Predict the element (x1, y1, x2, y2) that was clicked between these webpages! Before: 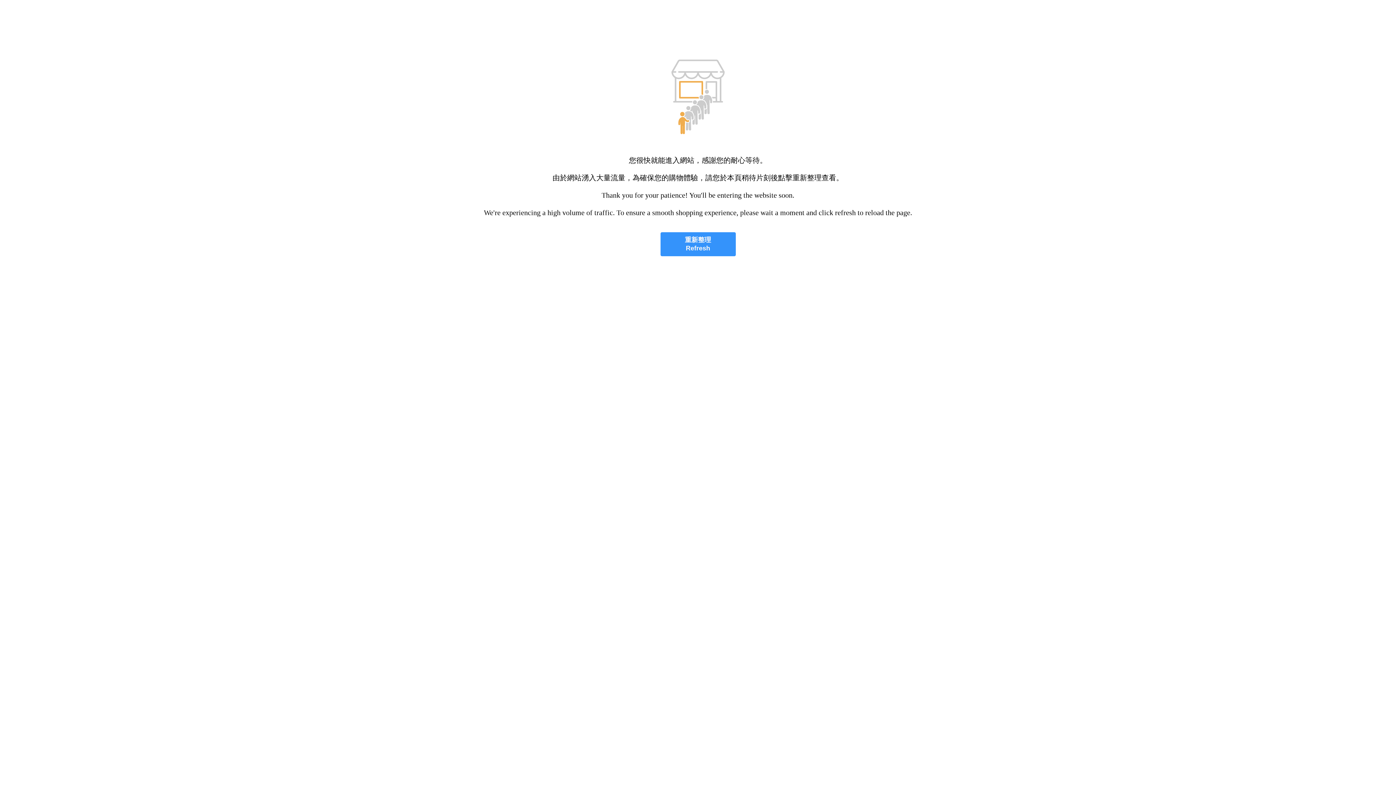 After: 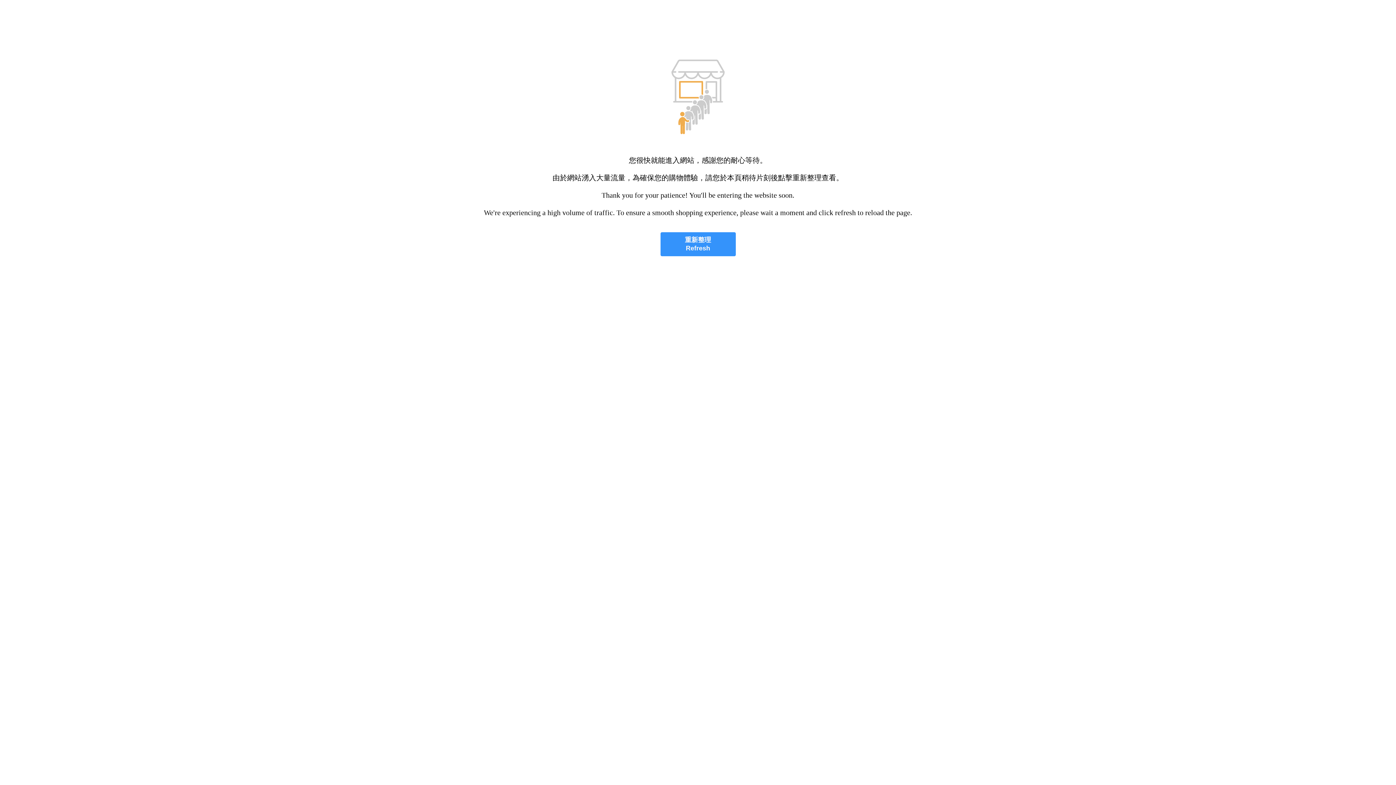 Action: bbox: (660, 232, 735, 256) label: 重新整理
Refresh